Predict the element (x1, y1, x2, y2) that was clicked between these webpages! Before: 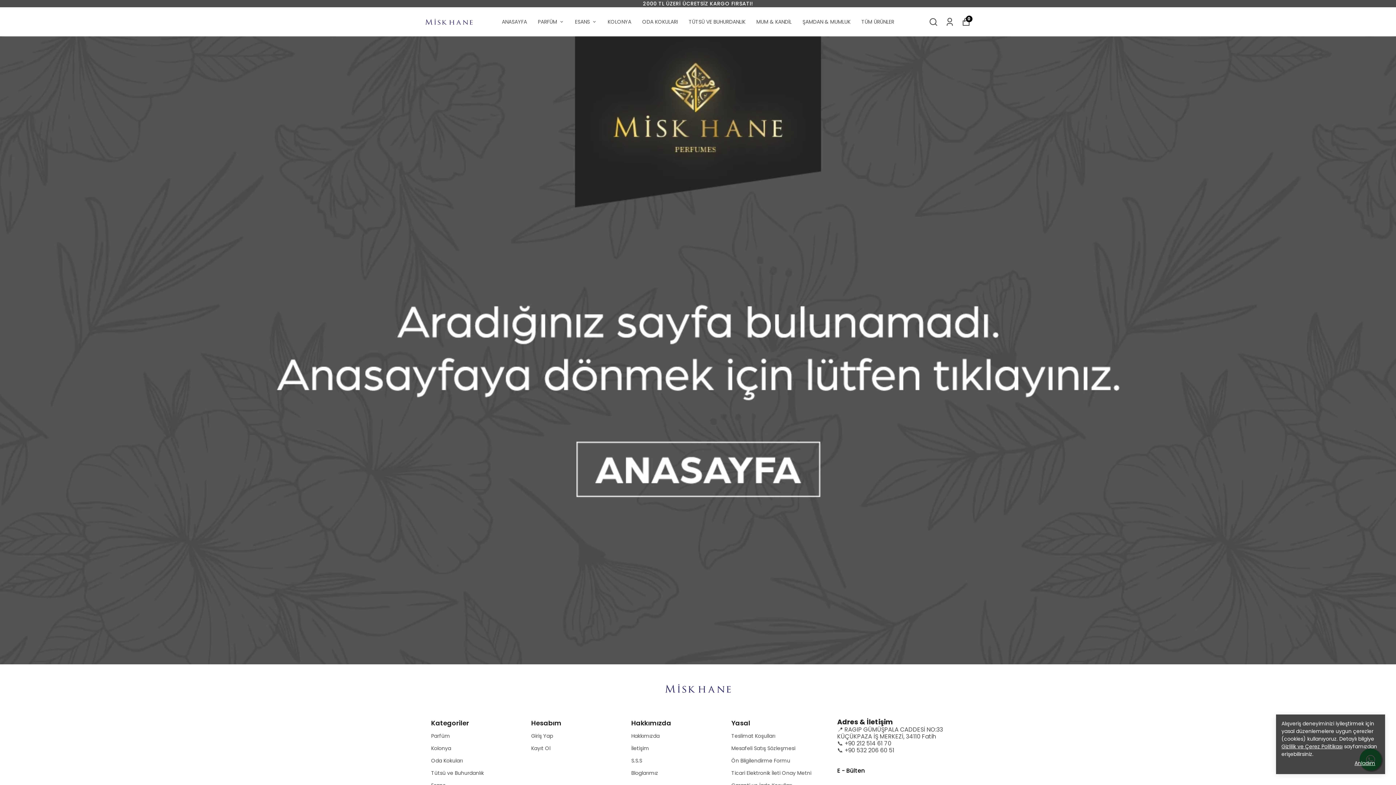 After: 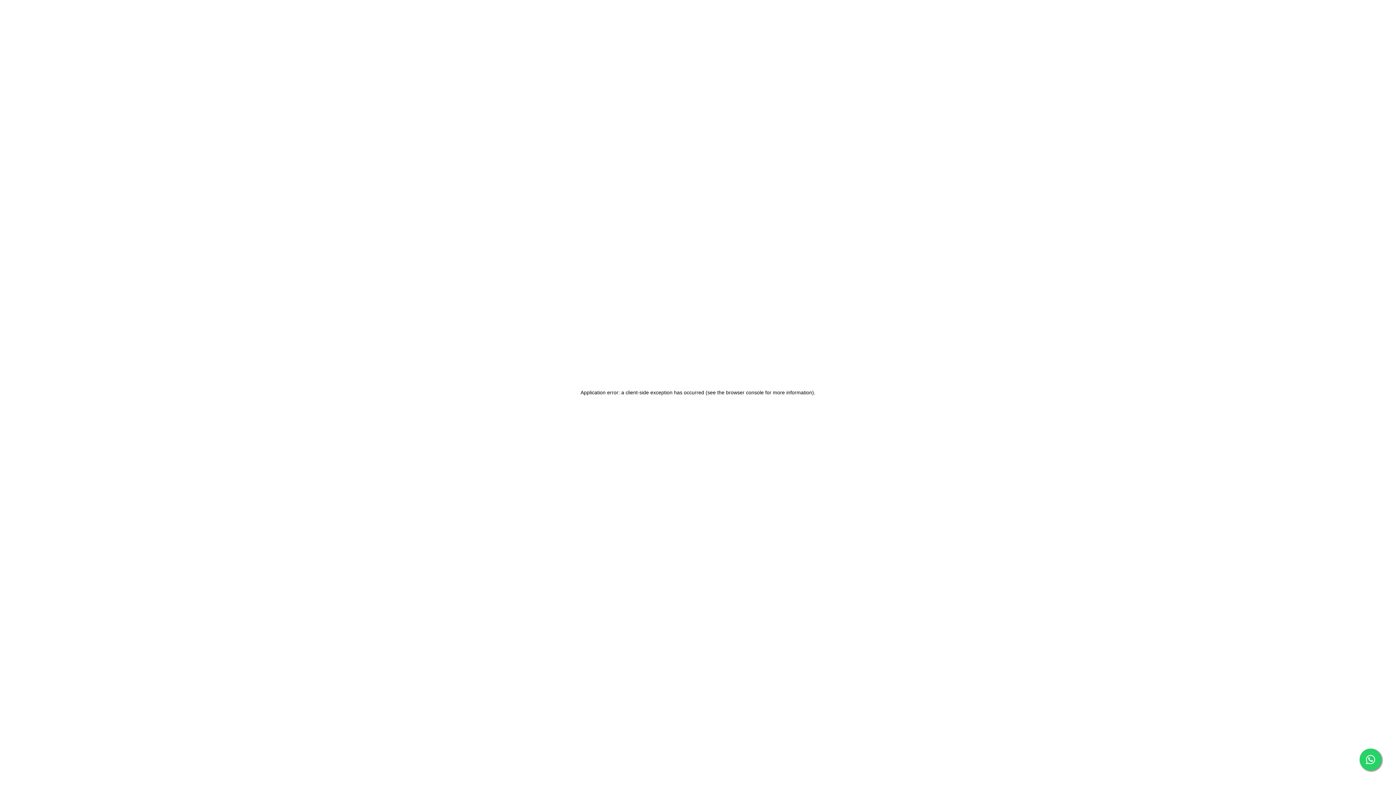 Action: bbox: (756, 15, 791, 24) label: MUM & KANDİL